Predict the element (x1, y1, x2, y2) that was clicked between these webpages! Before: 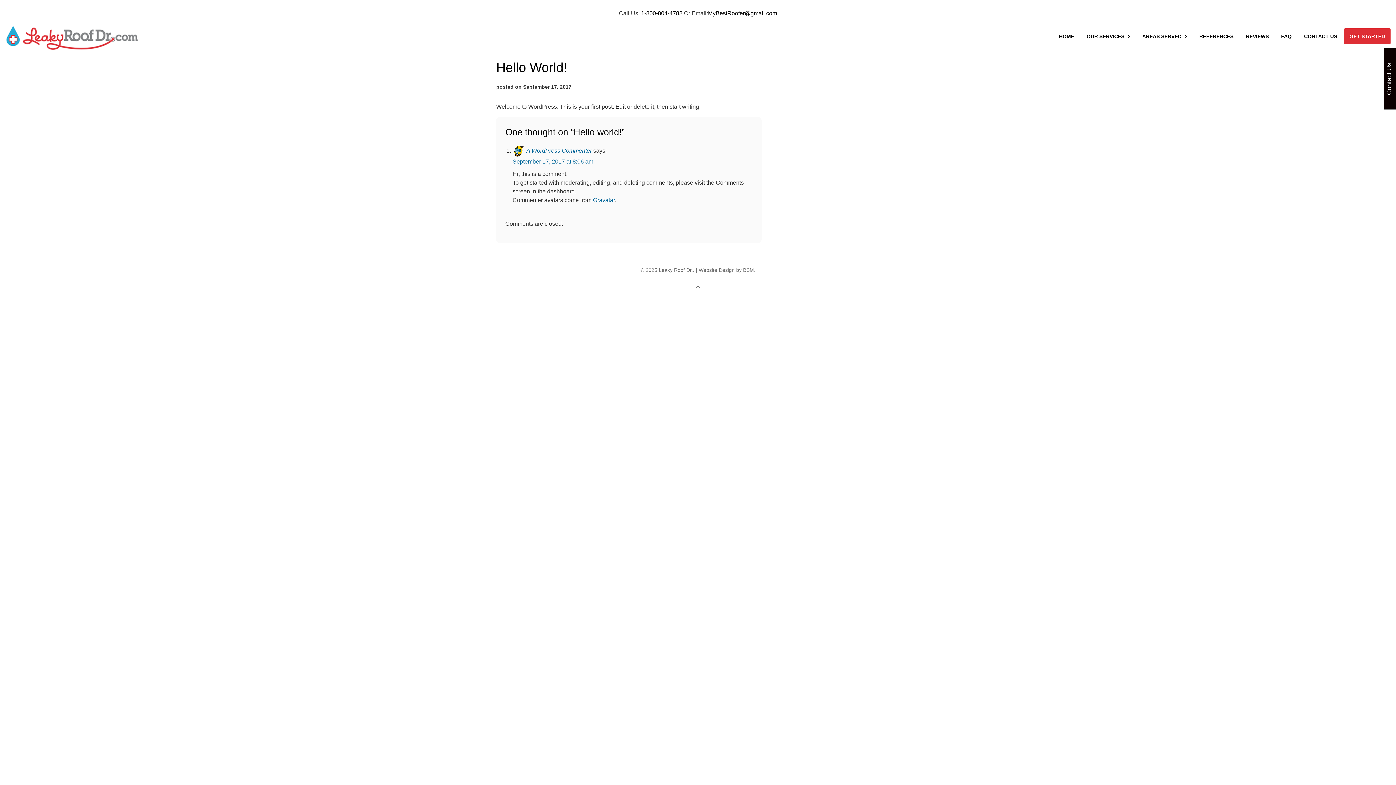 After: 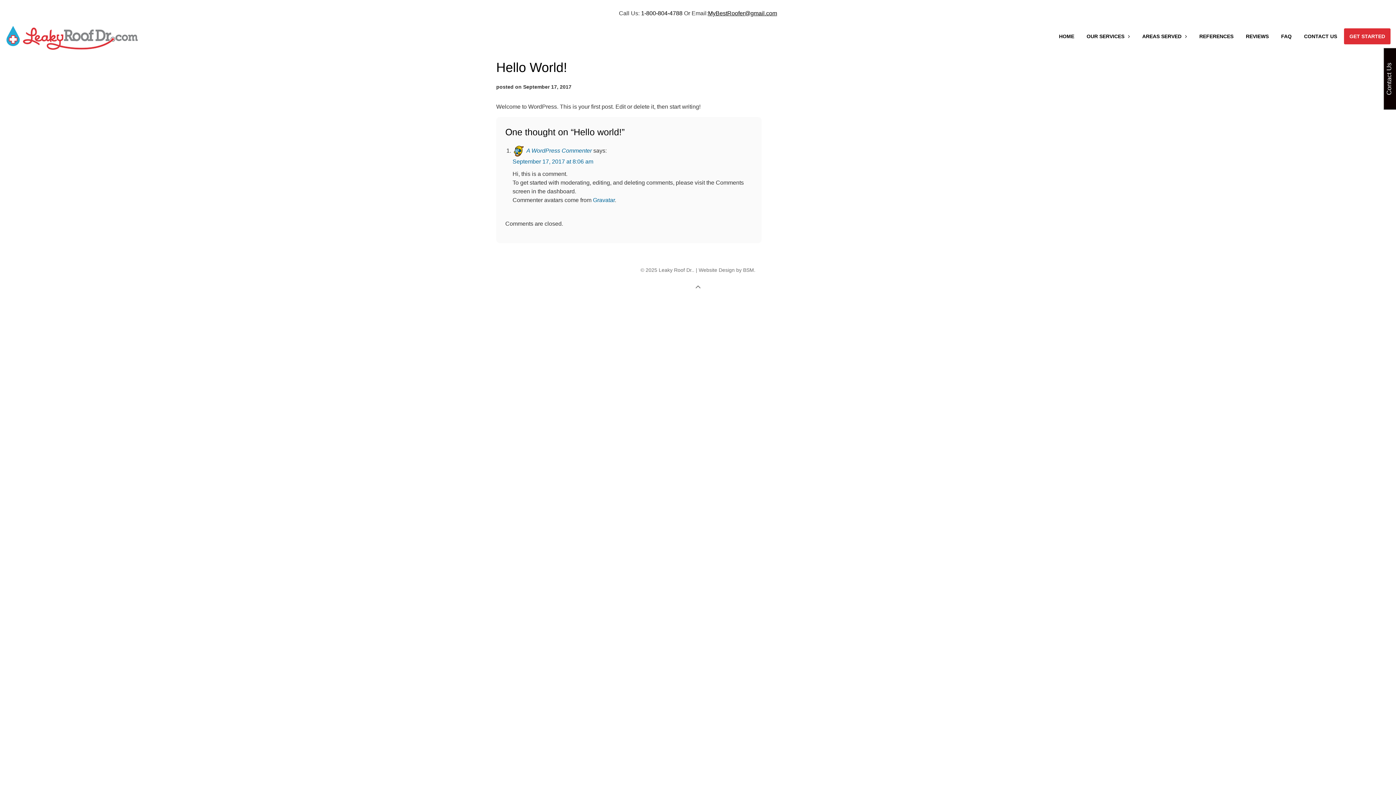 Action: bbox: (708, 10, 777, 16) label: MyBestRoofer@gmail.com